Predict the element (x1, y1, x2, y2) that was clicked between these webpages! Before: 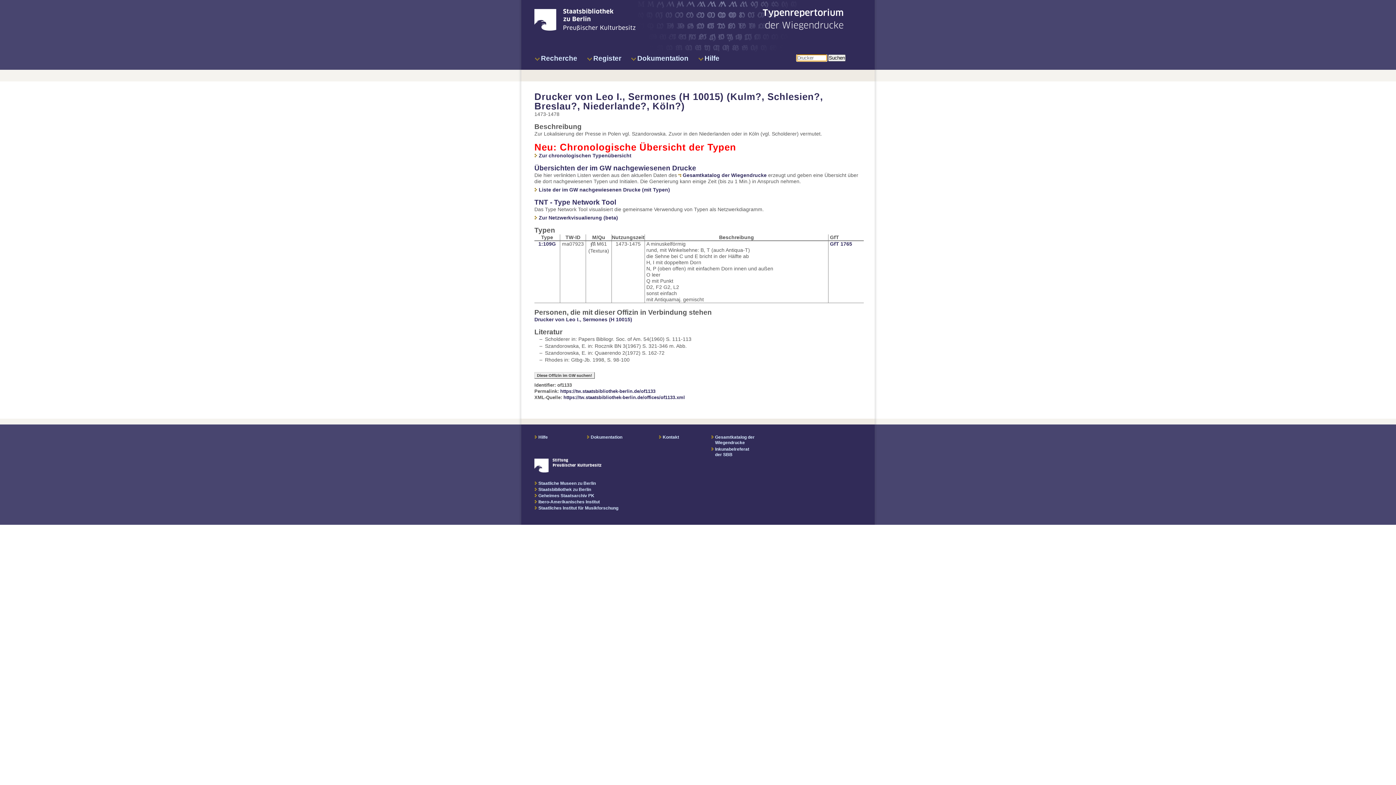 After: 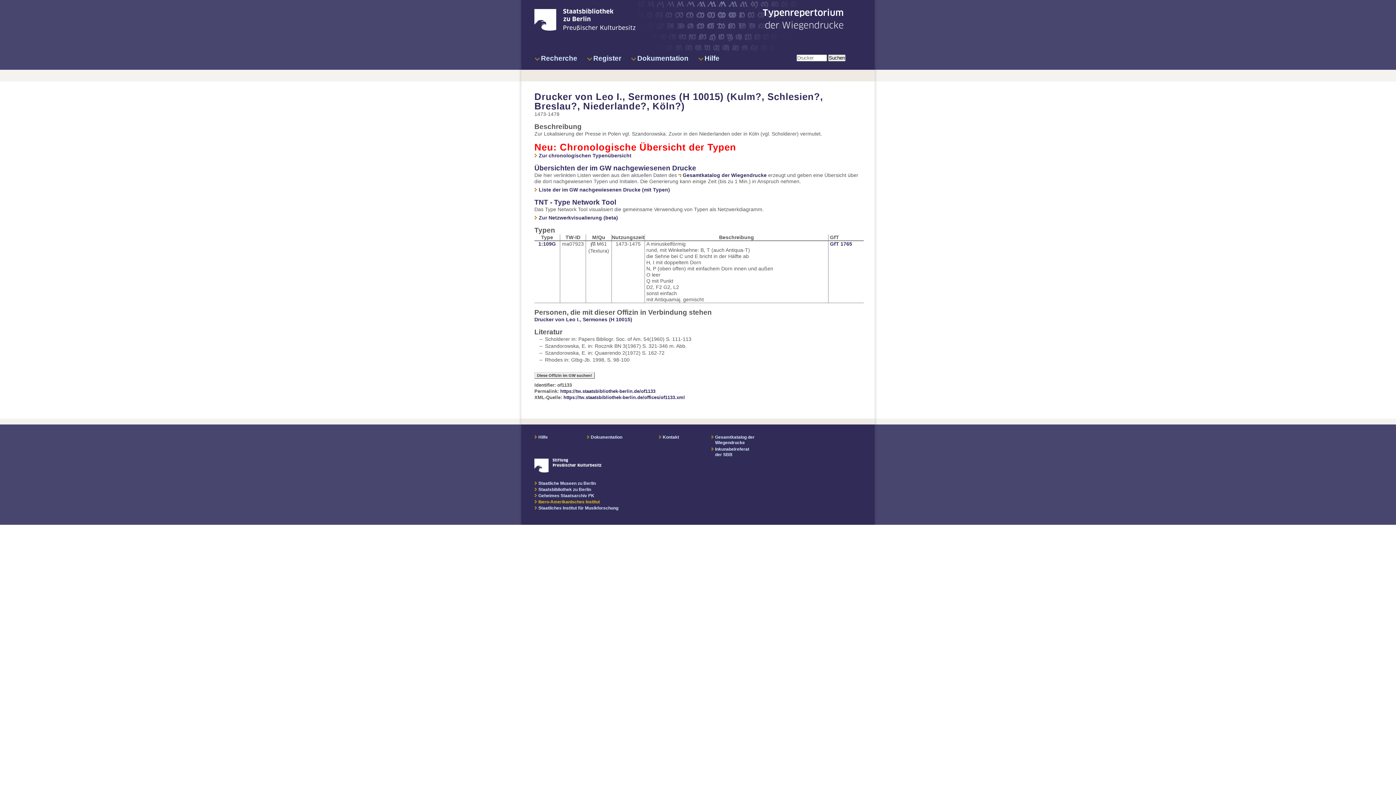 Action: label: Ibero-Amerikanisches Institut bbox: (534, 499, 600, 504)